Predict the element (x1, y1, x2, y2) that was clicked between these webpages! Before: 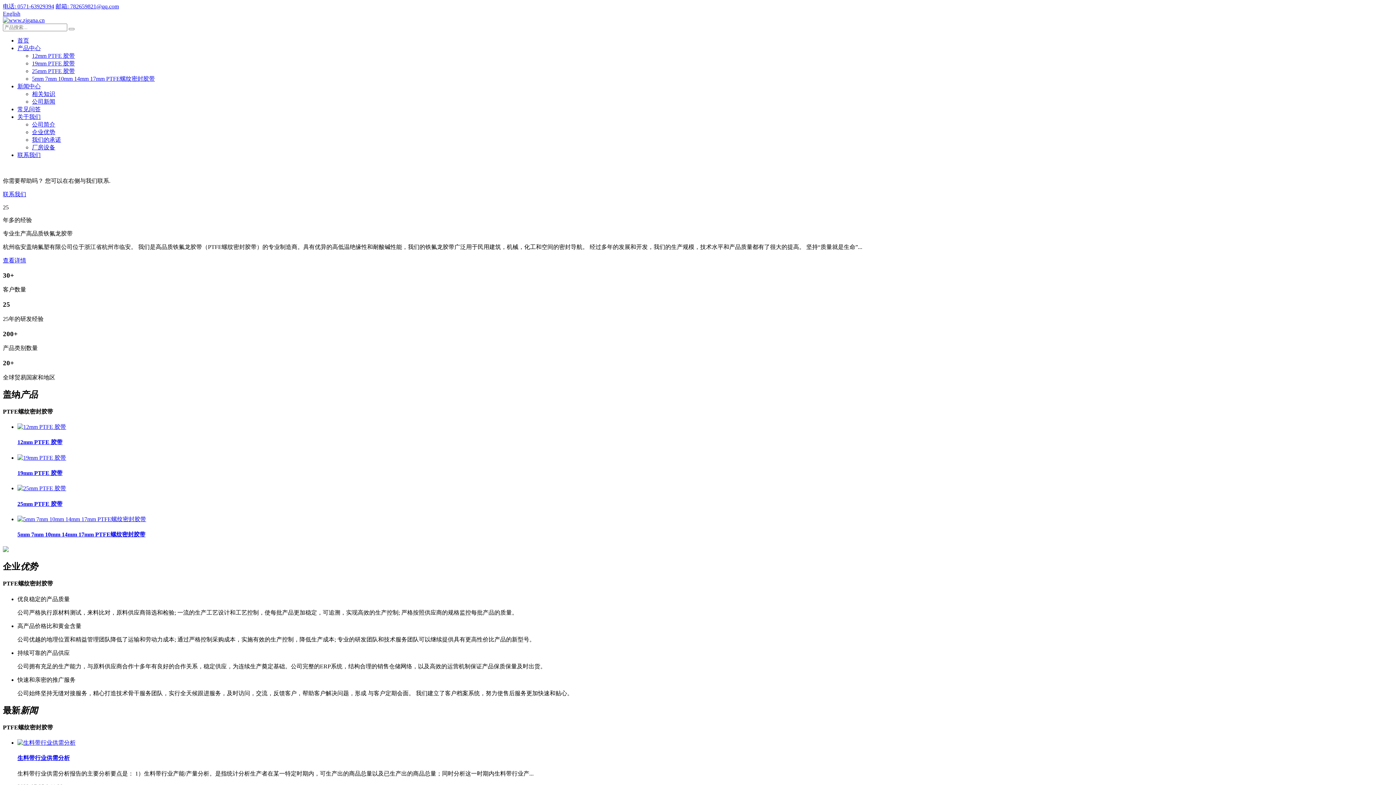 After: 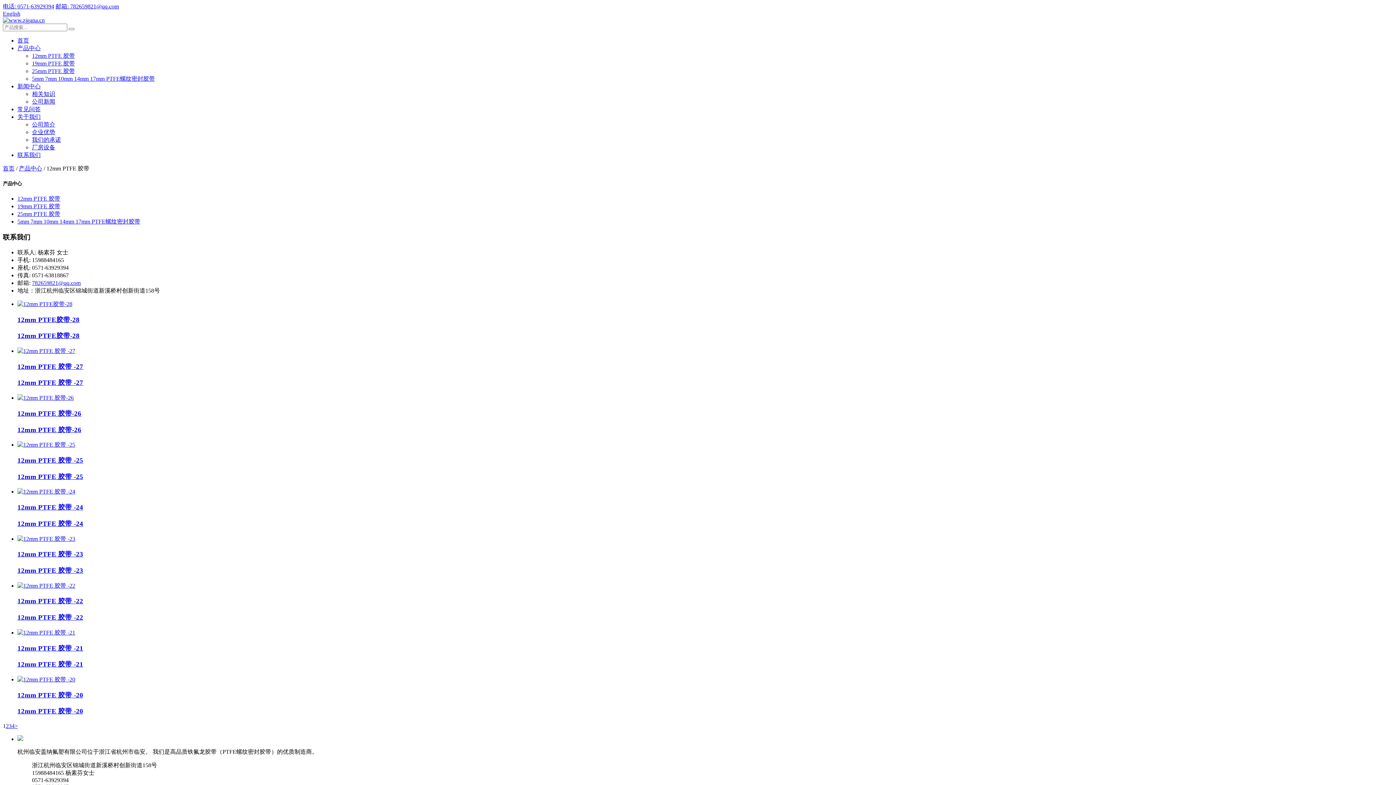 Action: bbox: (17, 424, 66, 430)